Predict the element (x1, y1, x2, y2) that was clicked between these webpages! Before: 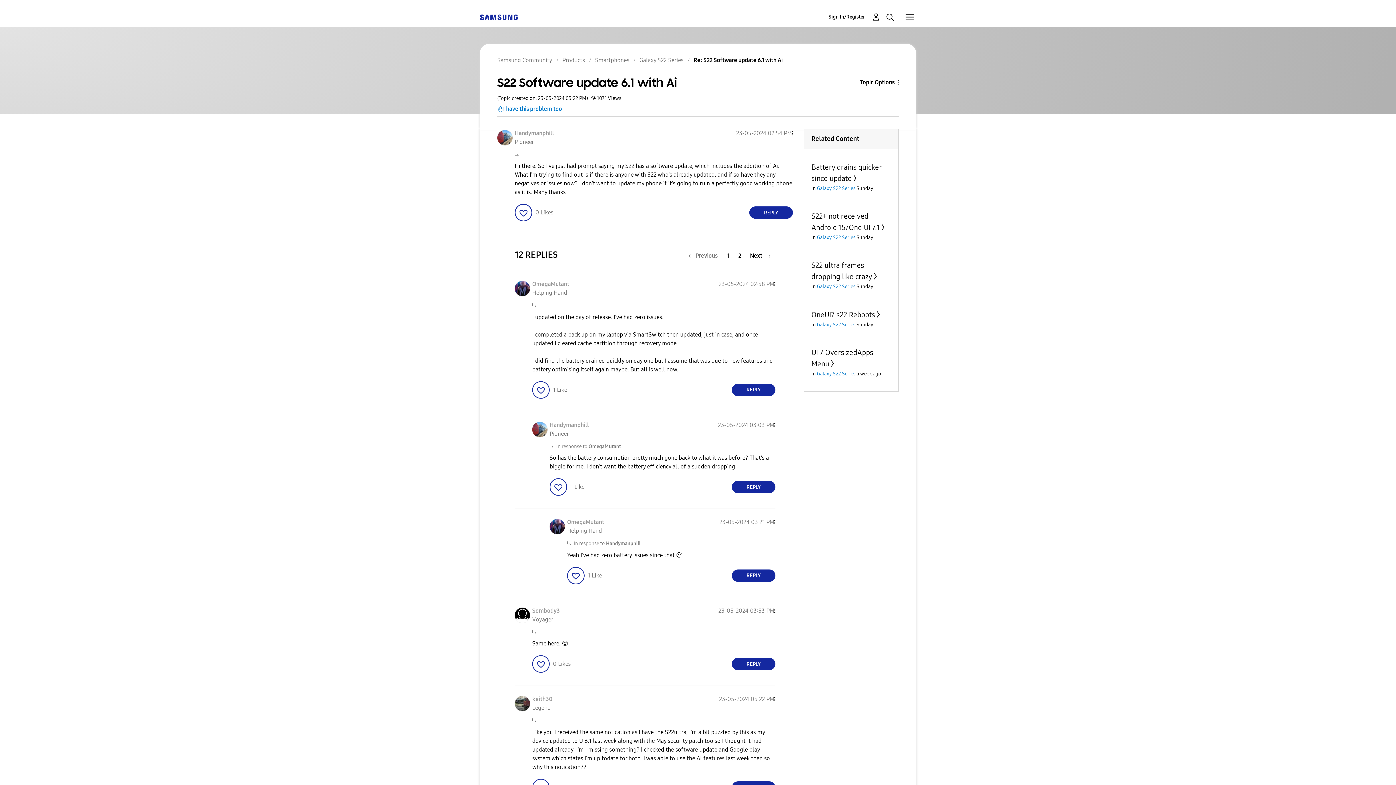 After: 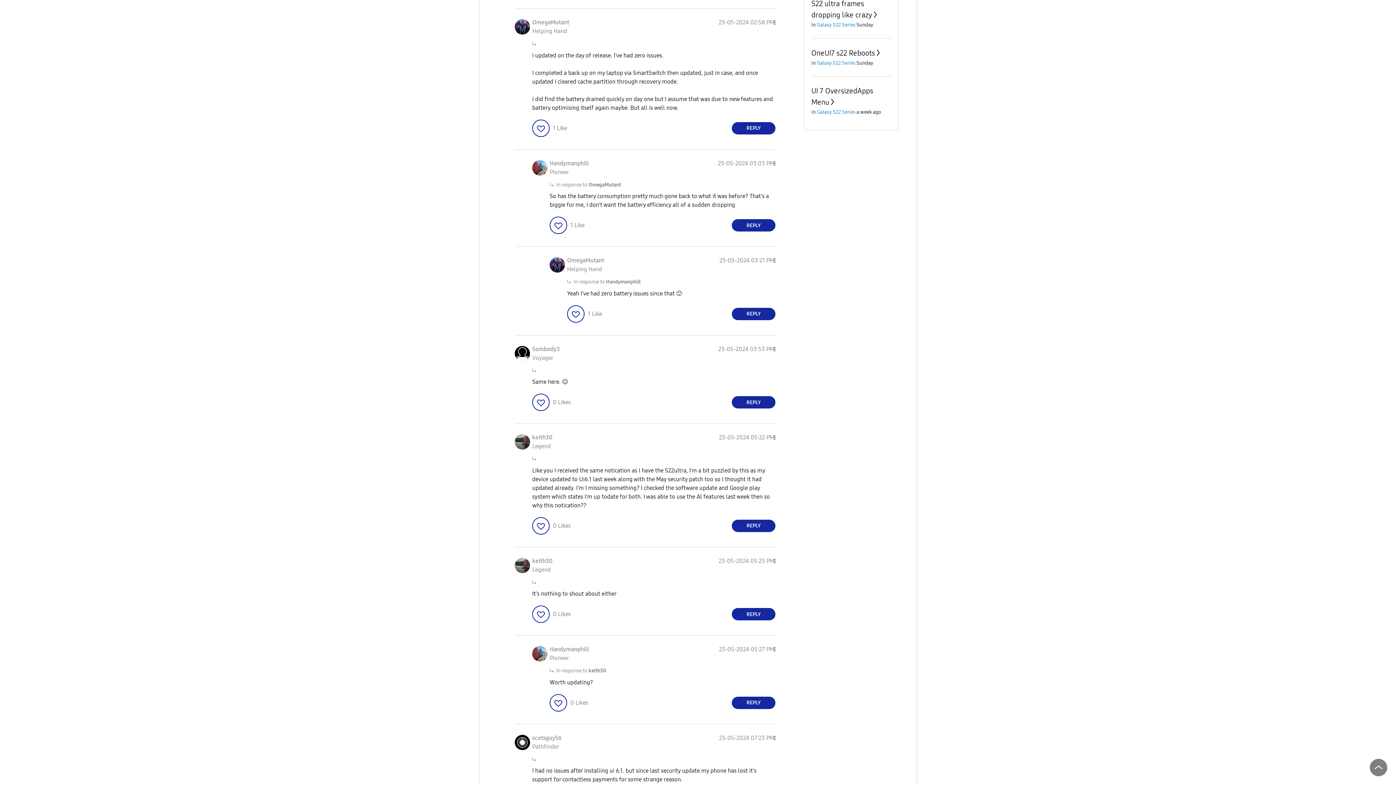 Action: label: In response to OmegaMutant bbox: (556, 443, 621, 449)